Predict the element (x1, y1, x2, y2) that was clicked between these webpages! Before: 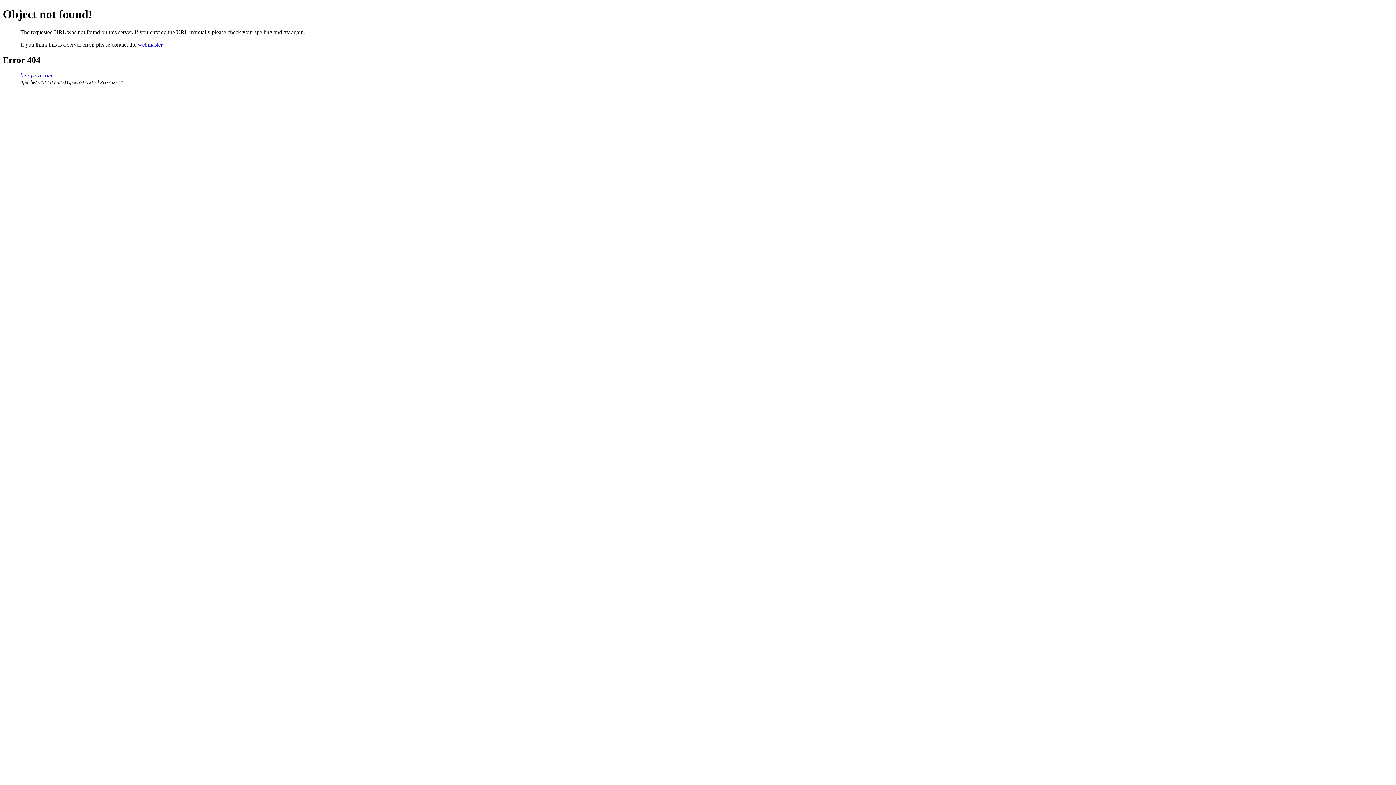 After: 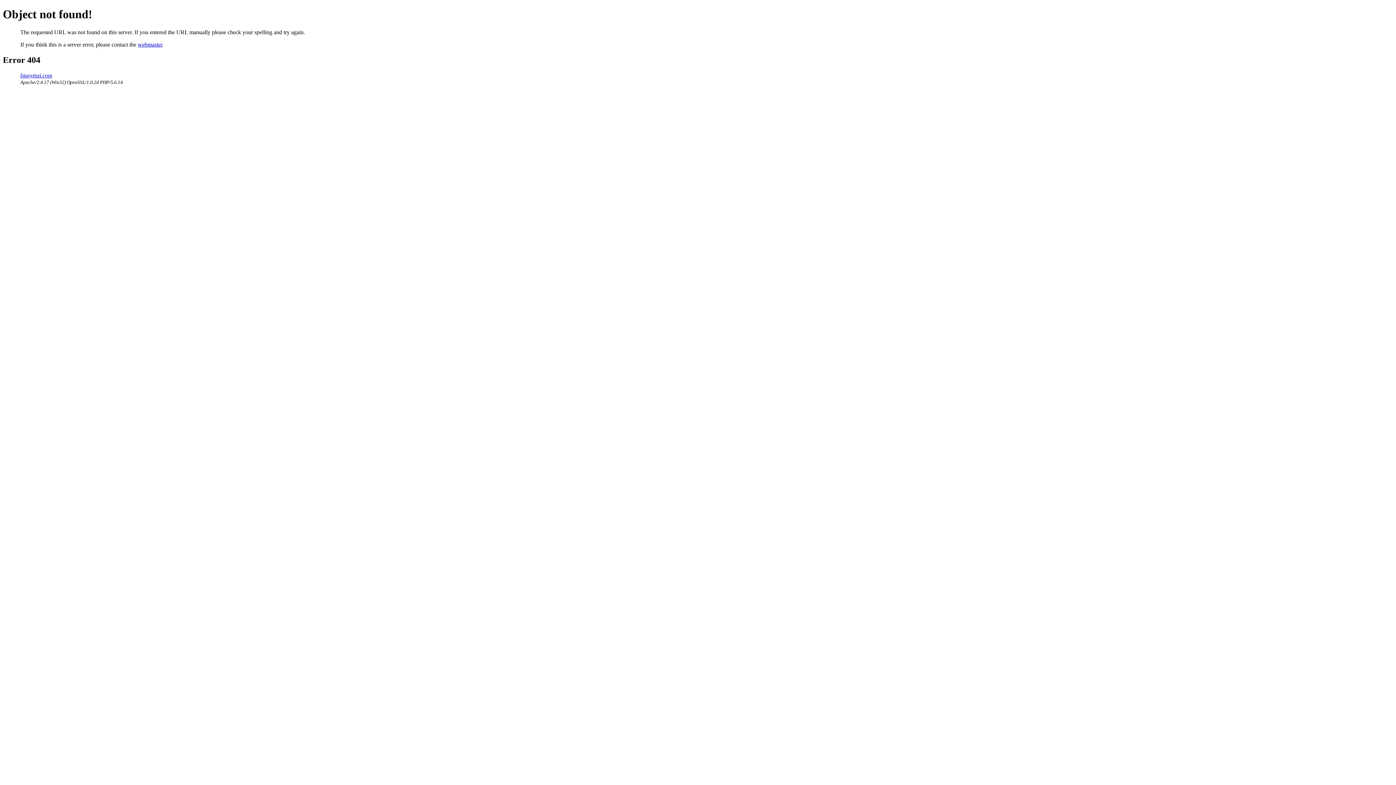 Action: label: webmaster bbox: (137, 41, 162, 47)